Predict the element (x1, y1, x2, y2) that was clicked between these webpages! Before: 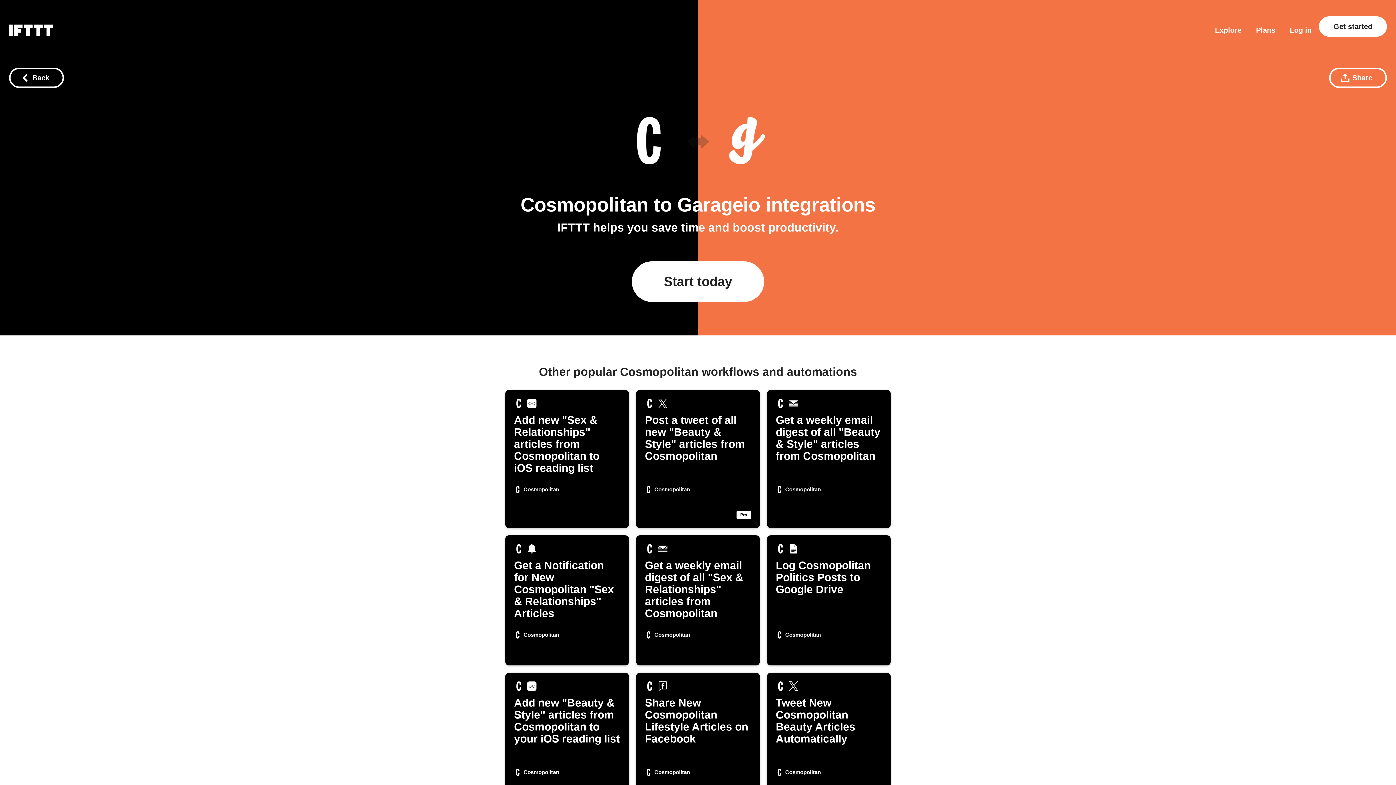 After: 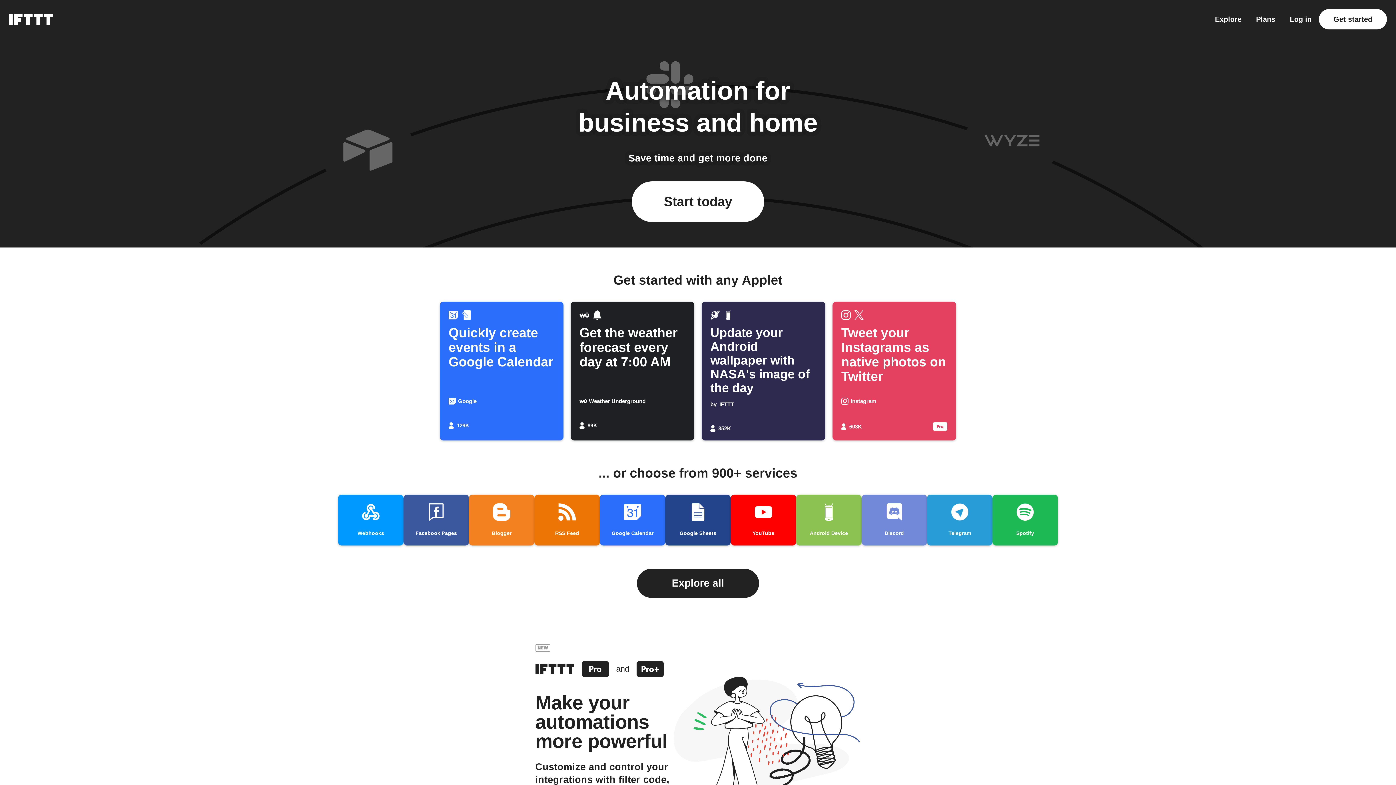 Action: label: The IFTTT home page bbox: (9, 23, 52, 36)